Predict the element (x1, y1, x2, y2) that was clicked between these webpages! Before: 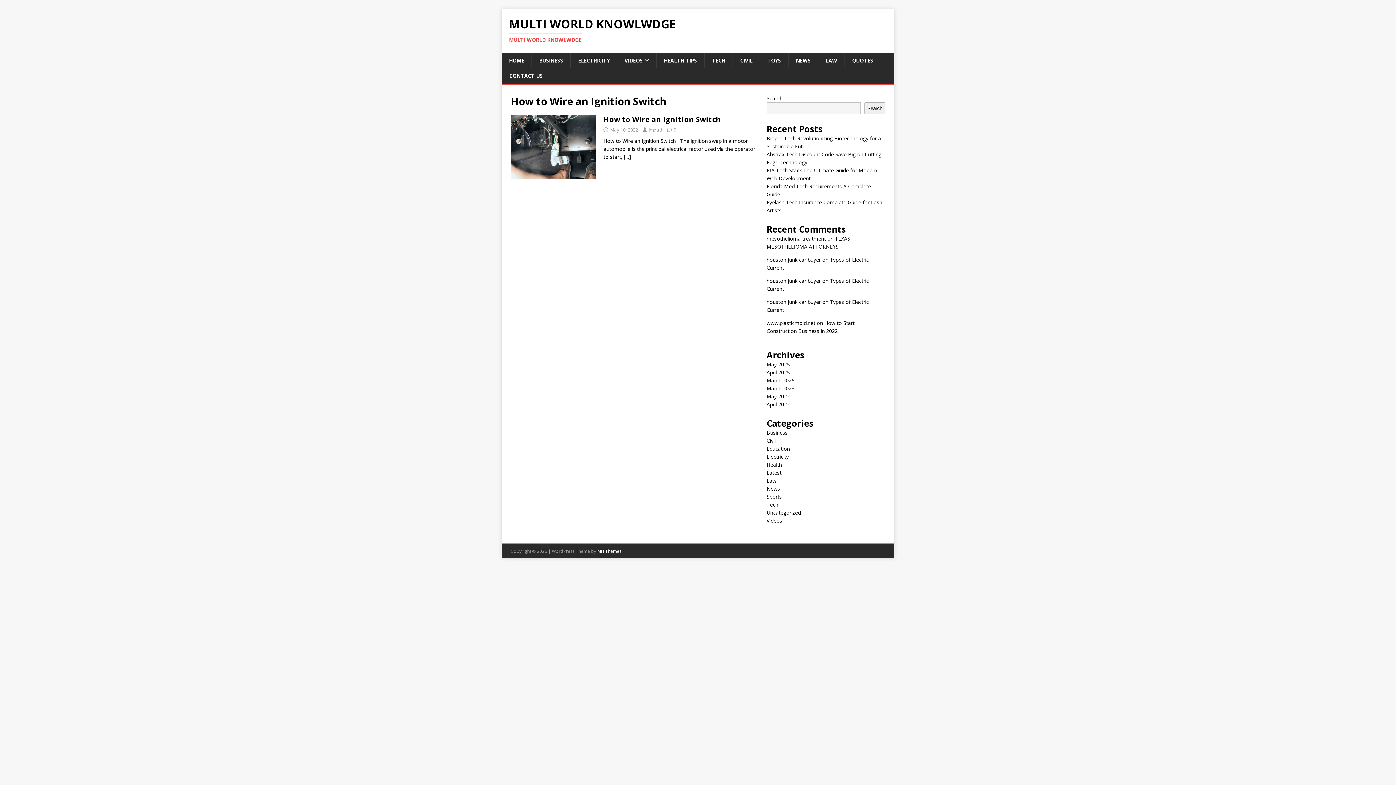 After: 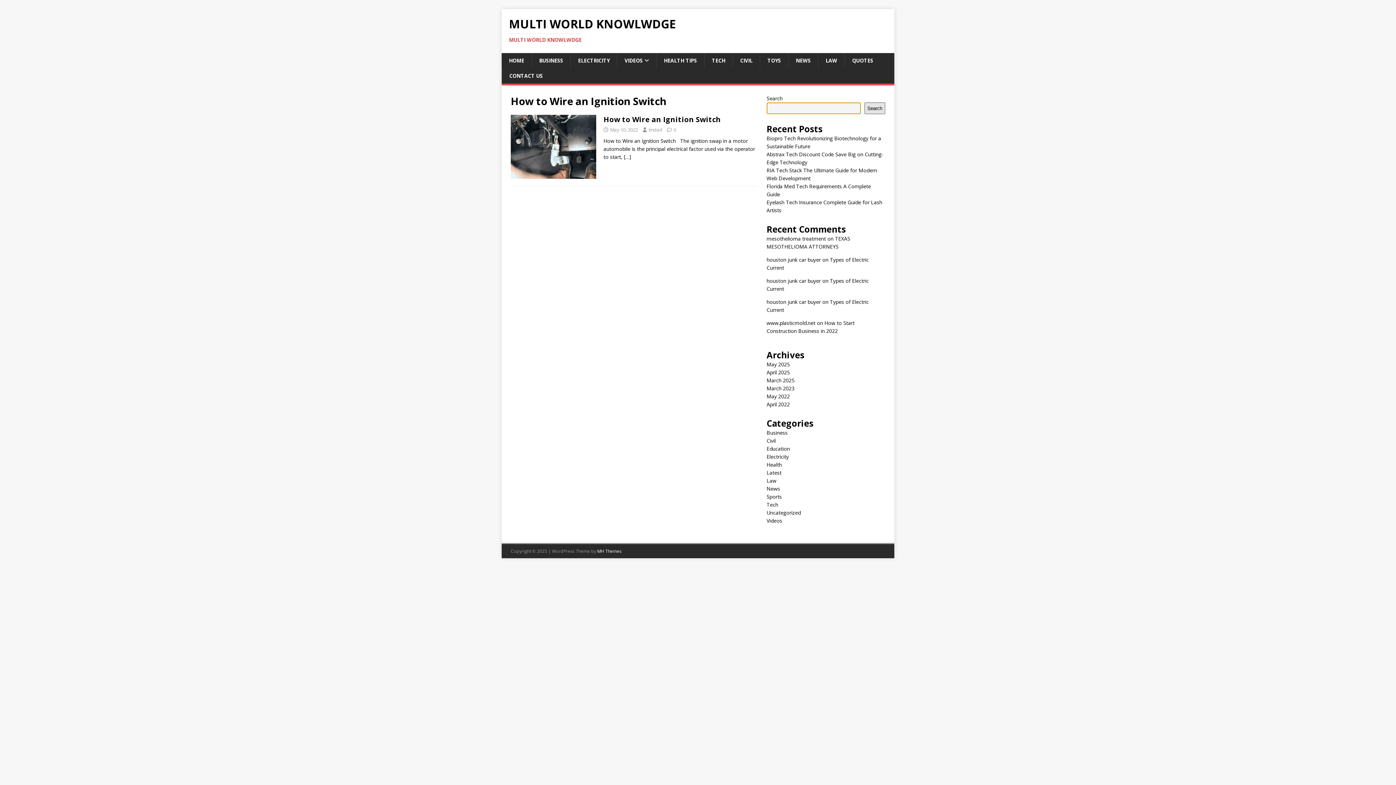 Action: bbox: (864, 102, 885, 114) label: Search